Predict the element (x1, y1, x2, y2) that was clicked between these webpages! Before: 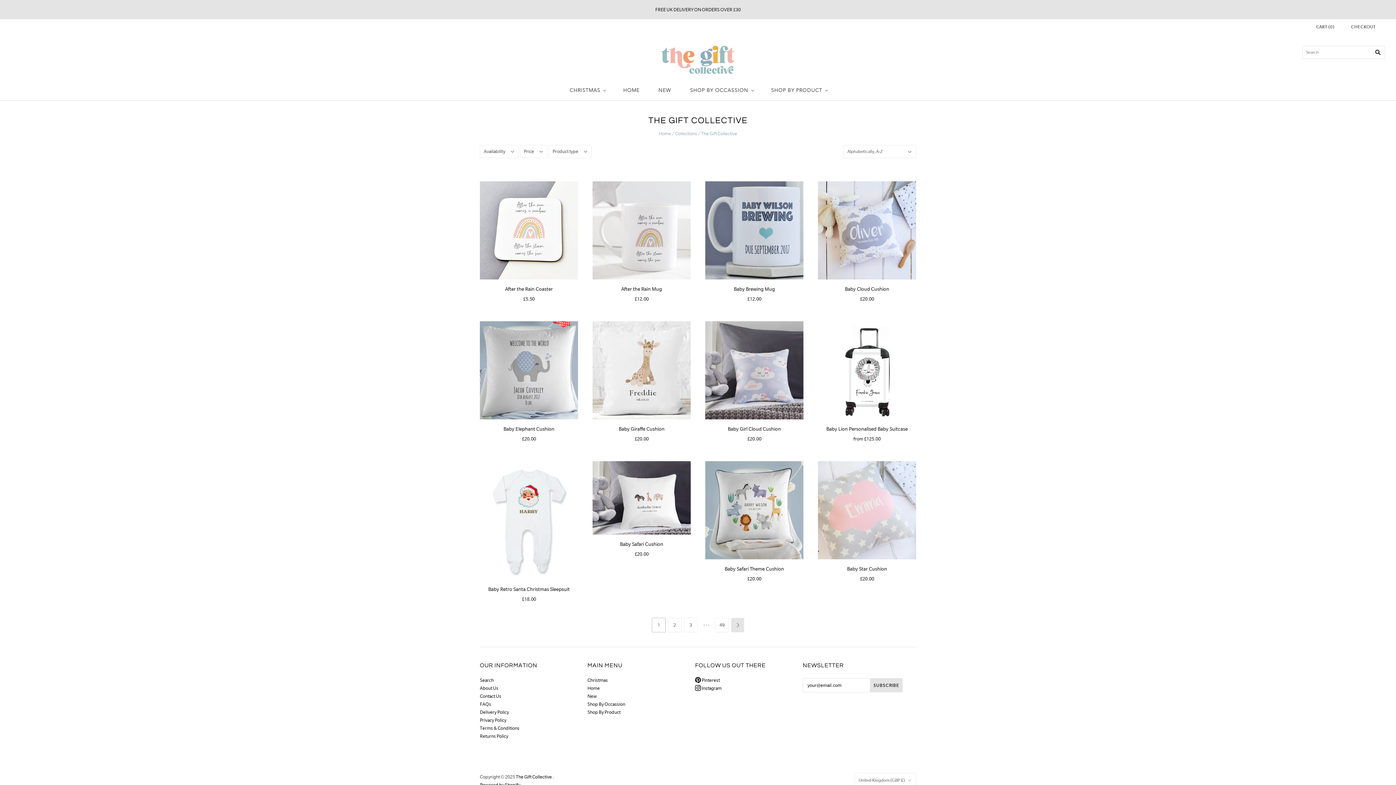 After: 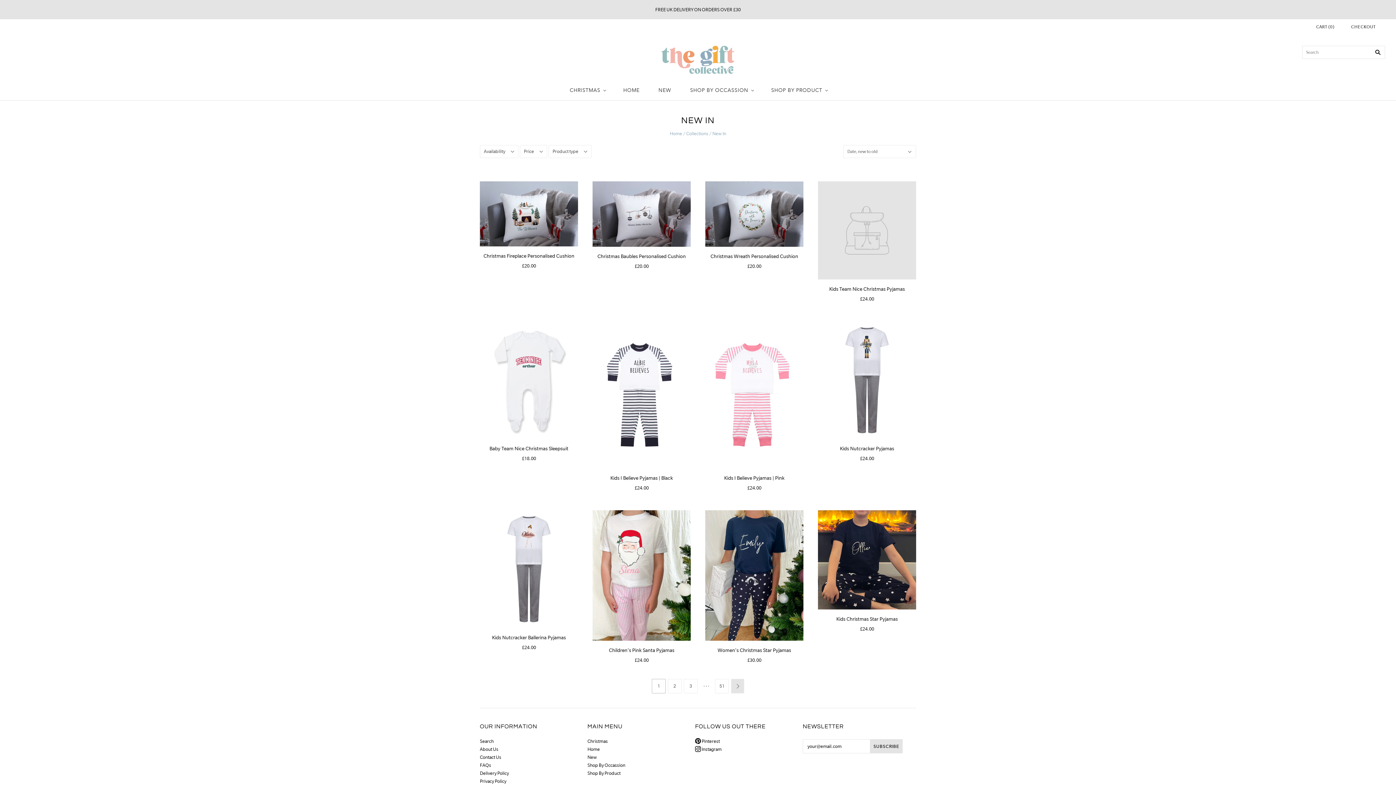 Action: label: New bbox: (587, 693, 597, 699)